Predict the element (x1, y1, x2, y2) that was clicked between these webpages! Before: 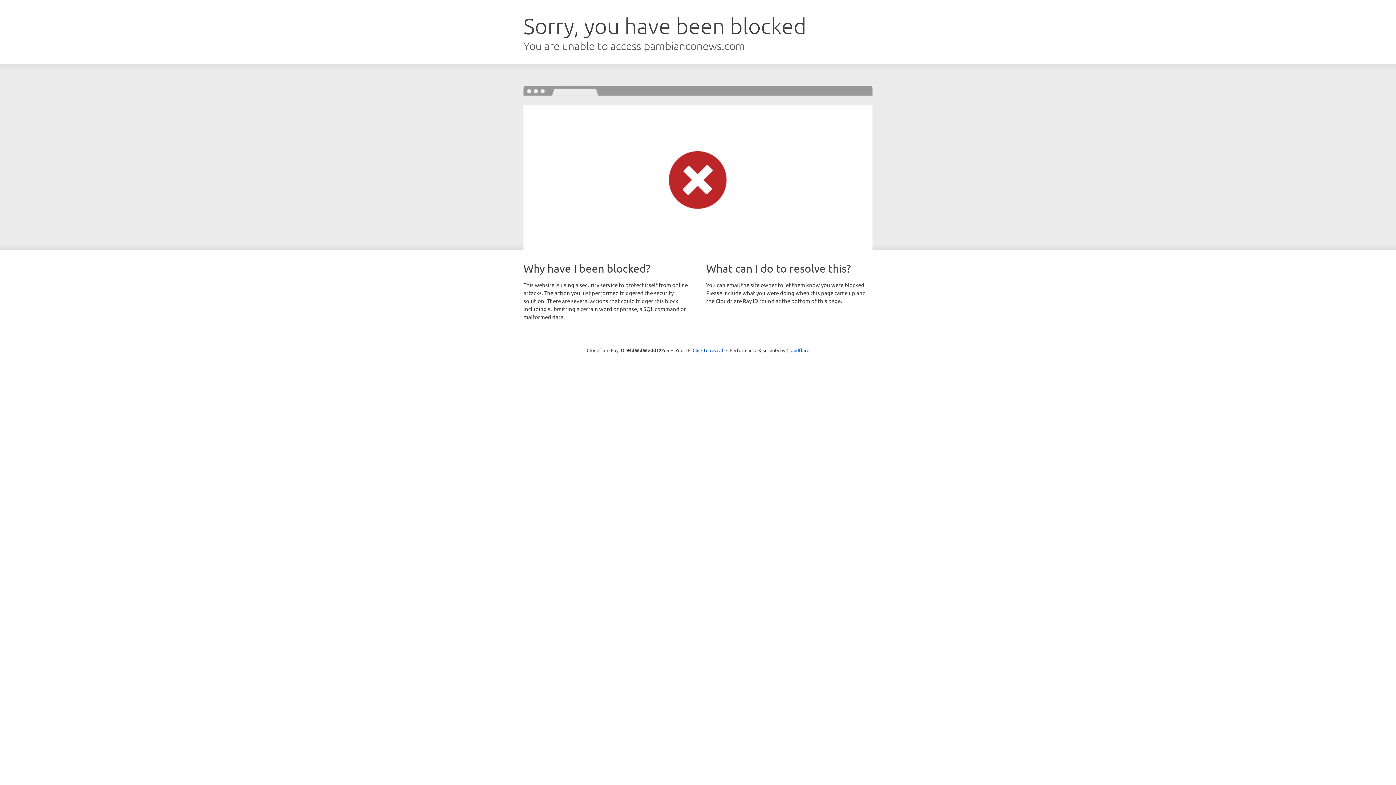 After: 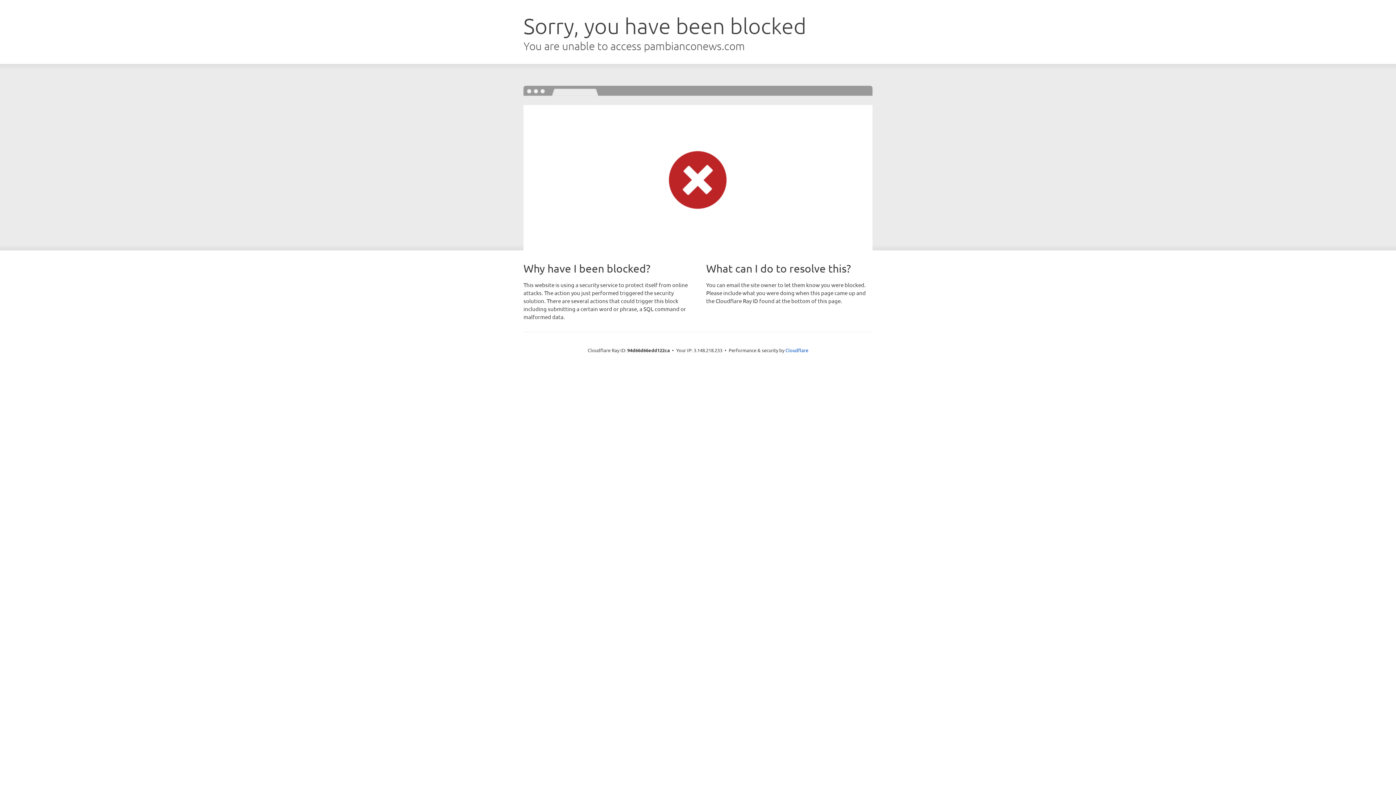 Action: bbox: (692, 346, 723, 353) label: Click to reveal